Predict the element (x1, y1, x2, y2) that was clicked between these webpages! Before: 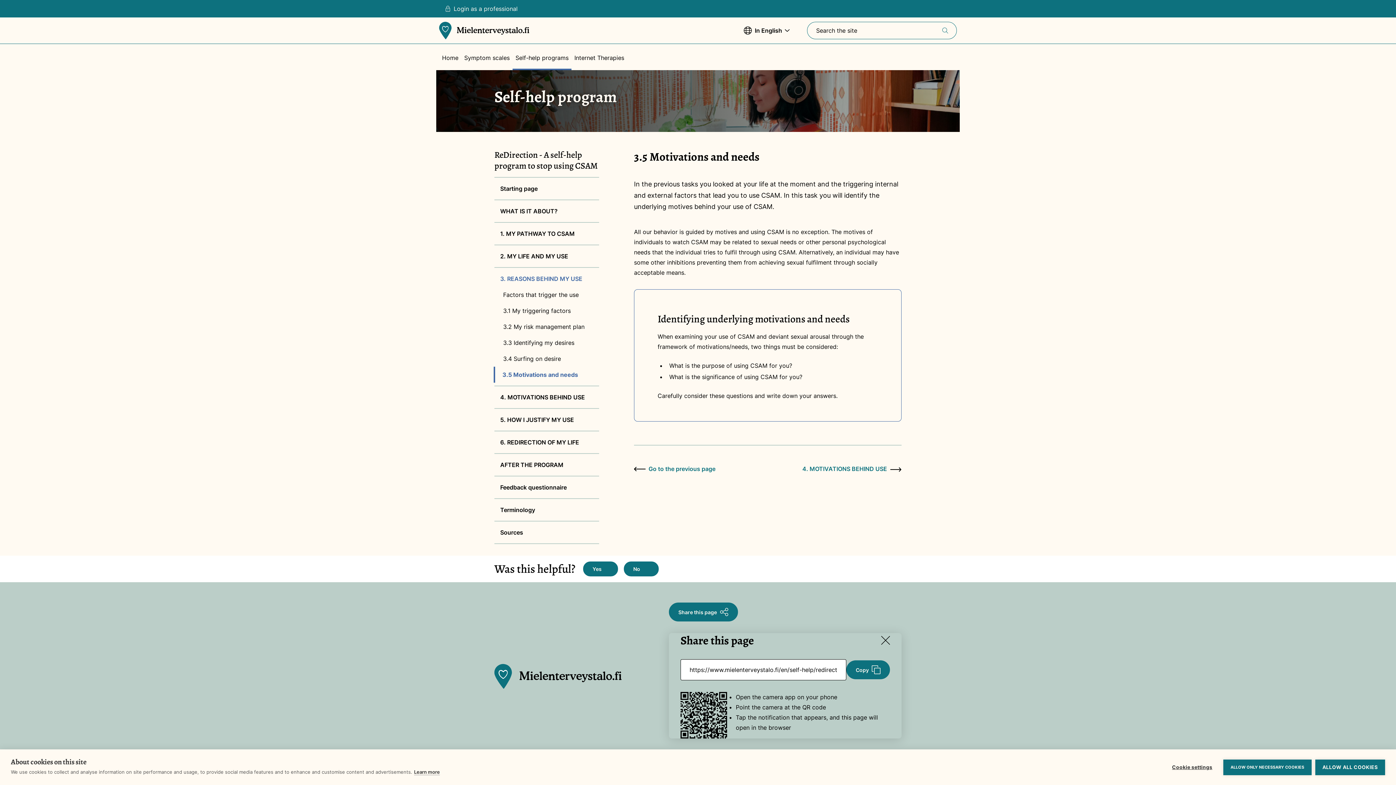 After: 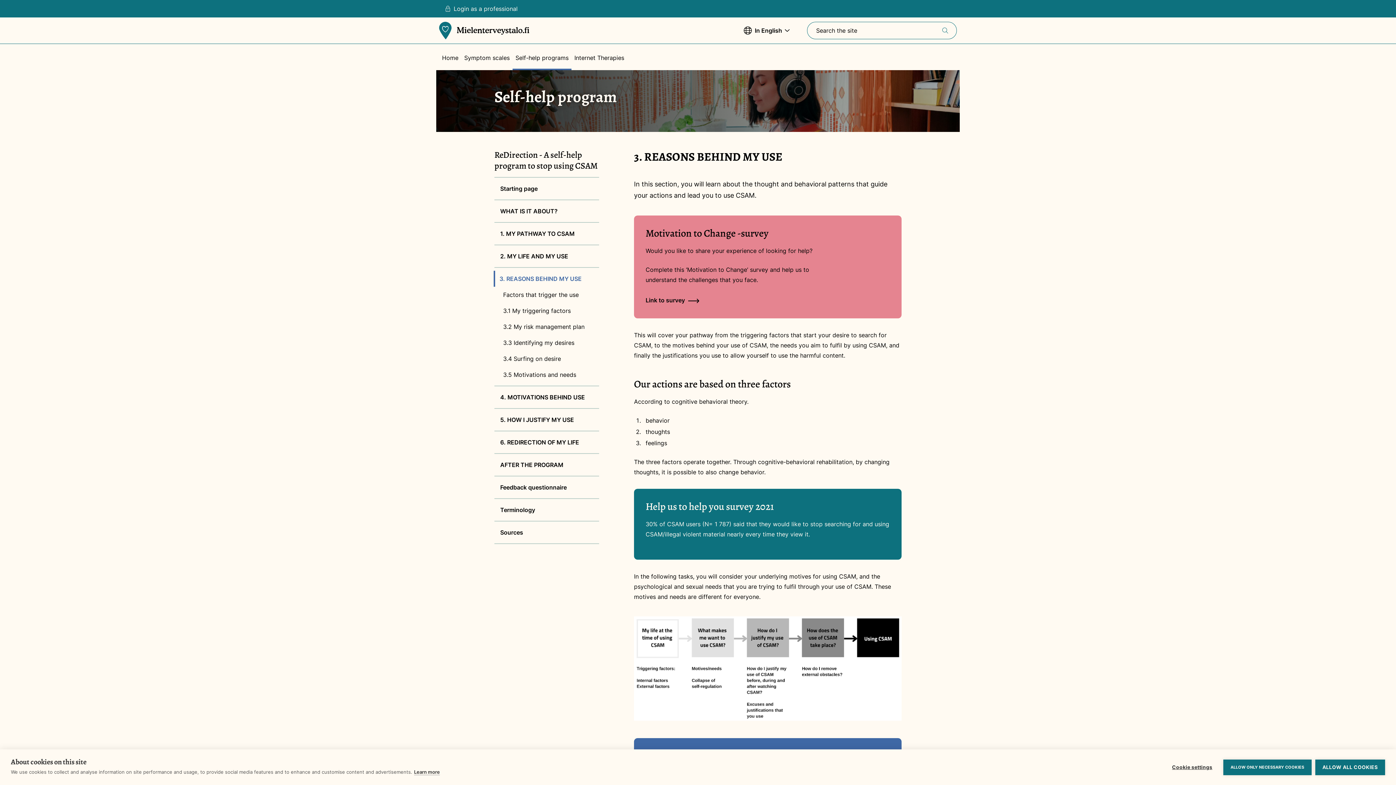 Action: bbox: (494, 270, 599, 286) label: 3. REASONS BEHIND MY USE